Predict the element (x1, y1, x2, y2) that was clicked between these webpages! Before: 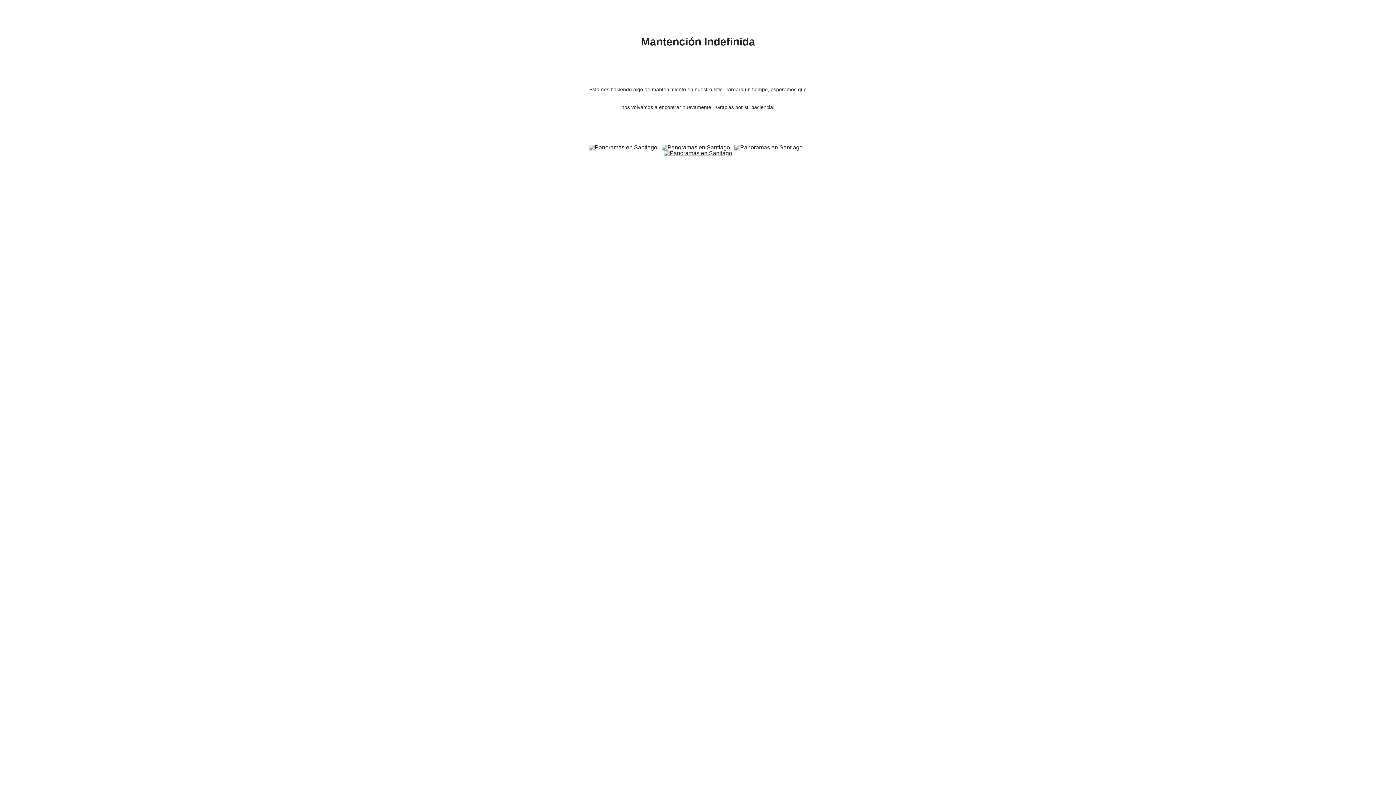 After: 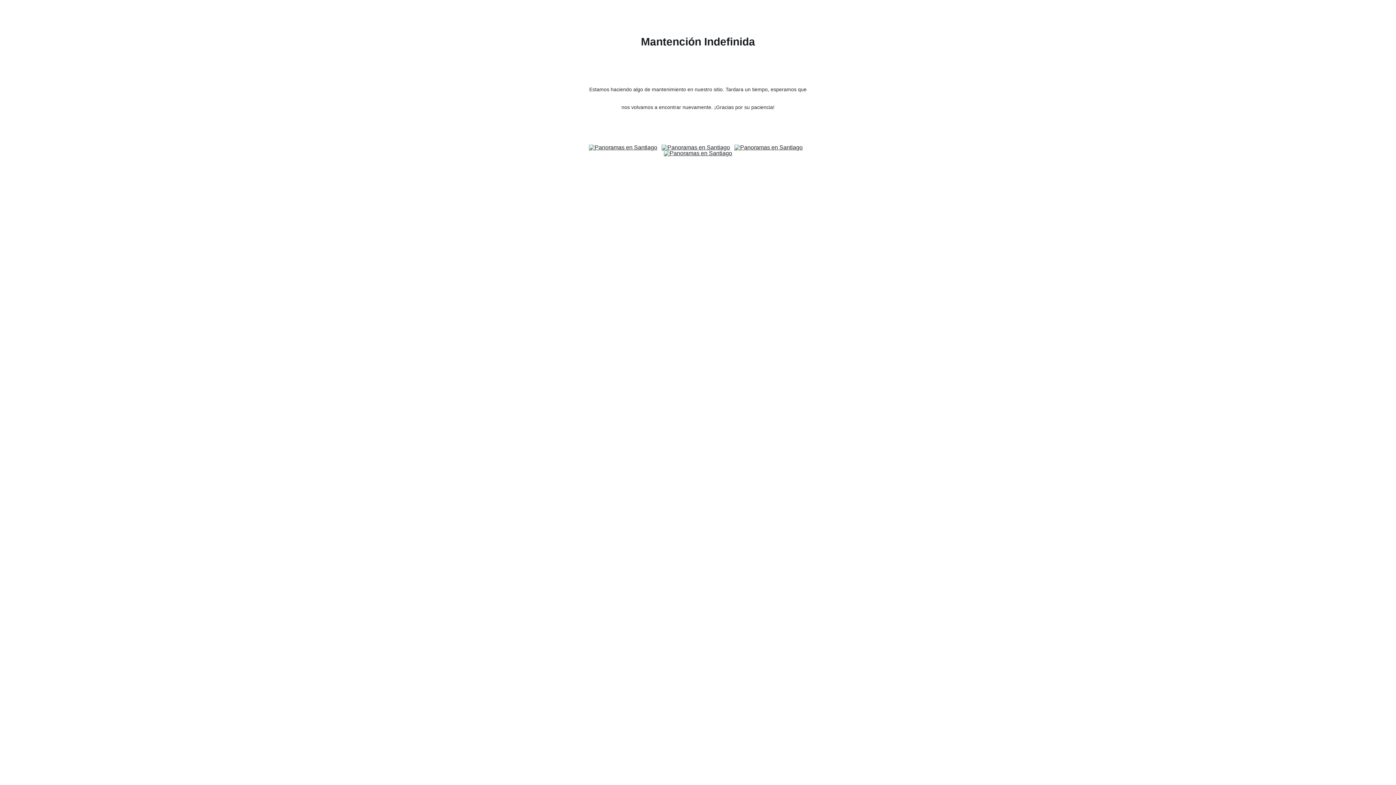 Action: bbox: (661, 144, 730, 150)